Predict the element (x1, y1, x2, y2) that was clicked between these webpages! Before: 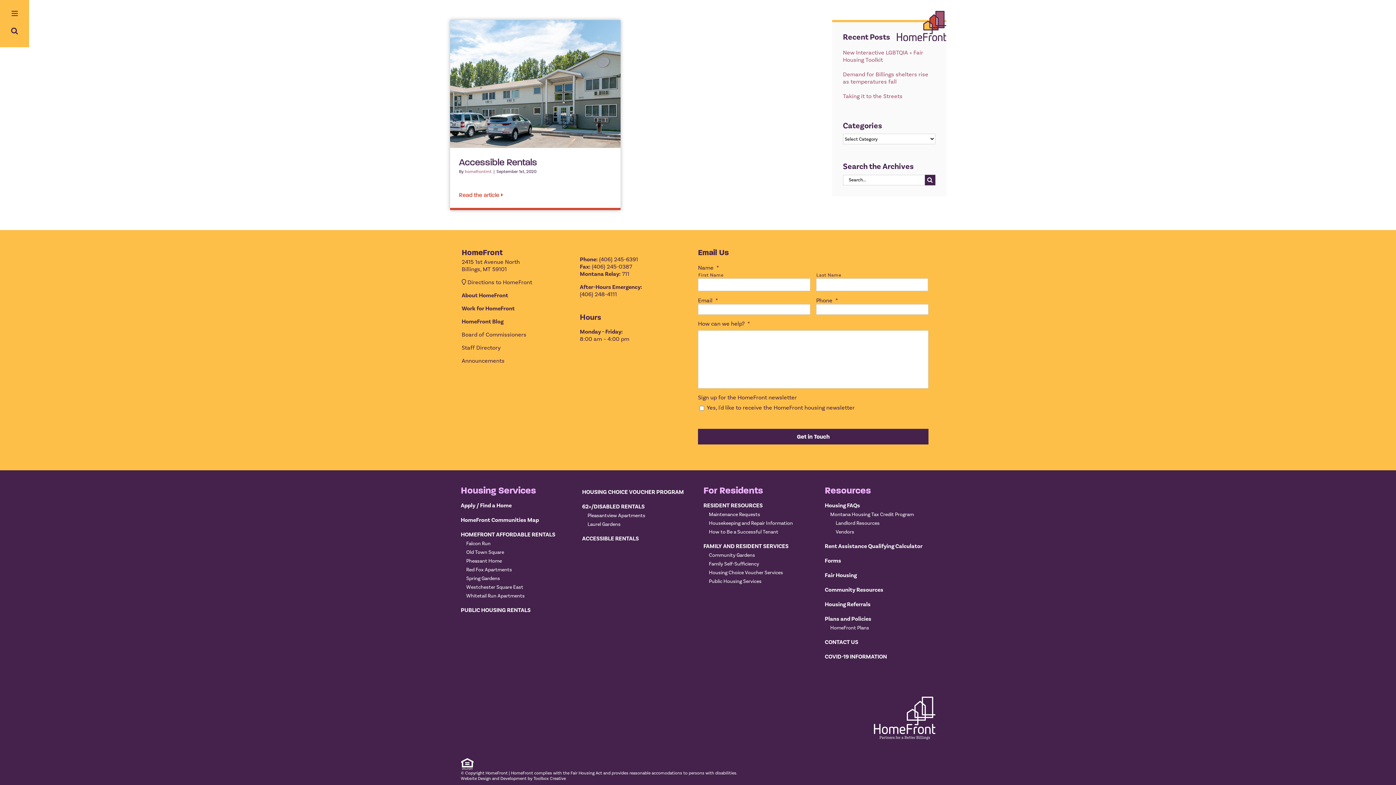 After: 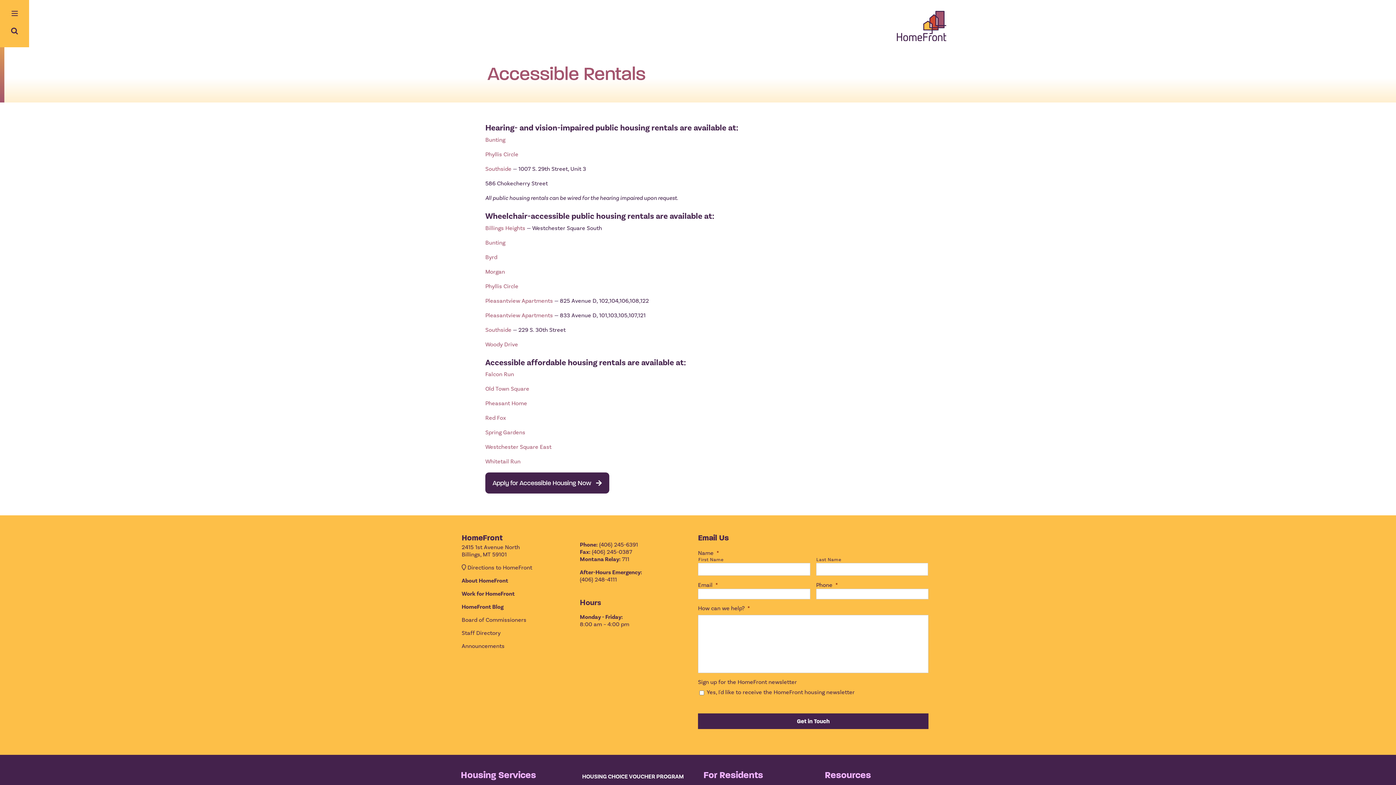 Action: label: Accessible Rentals bbox: (459, 156, 537, 168)